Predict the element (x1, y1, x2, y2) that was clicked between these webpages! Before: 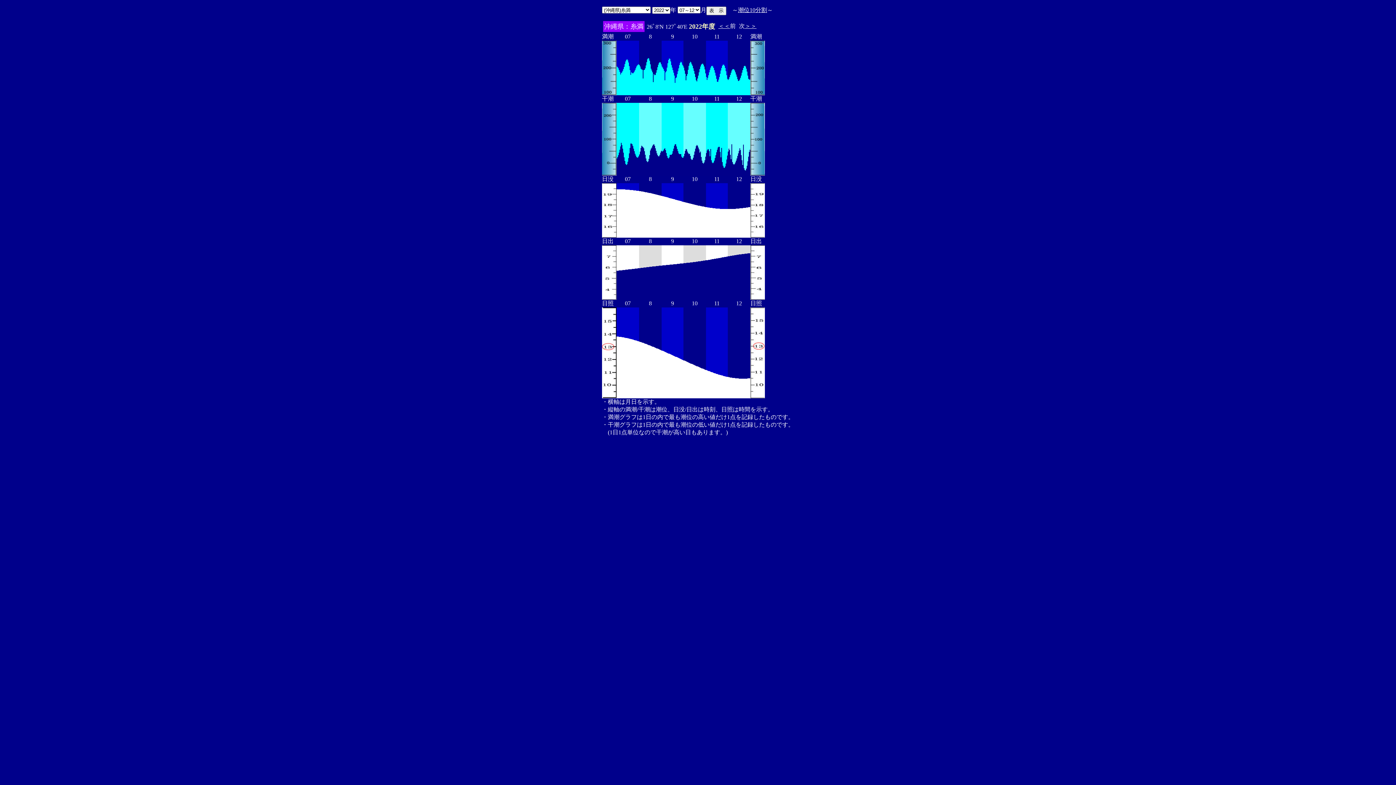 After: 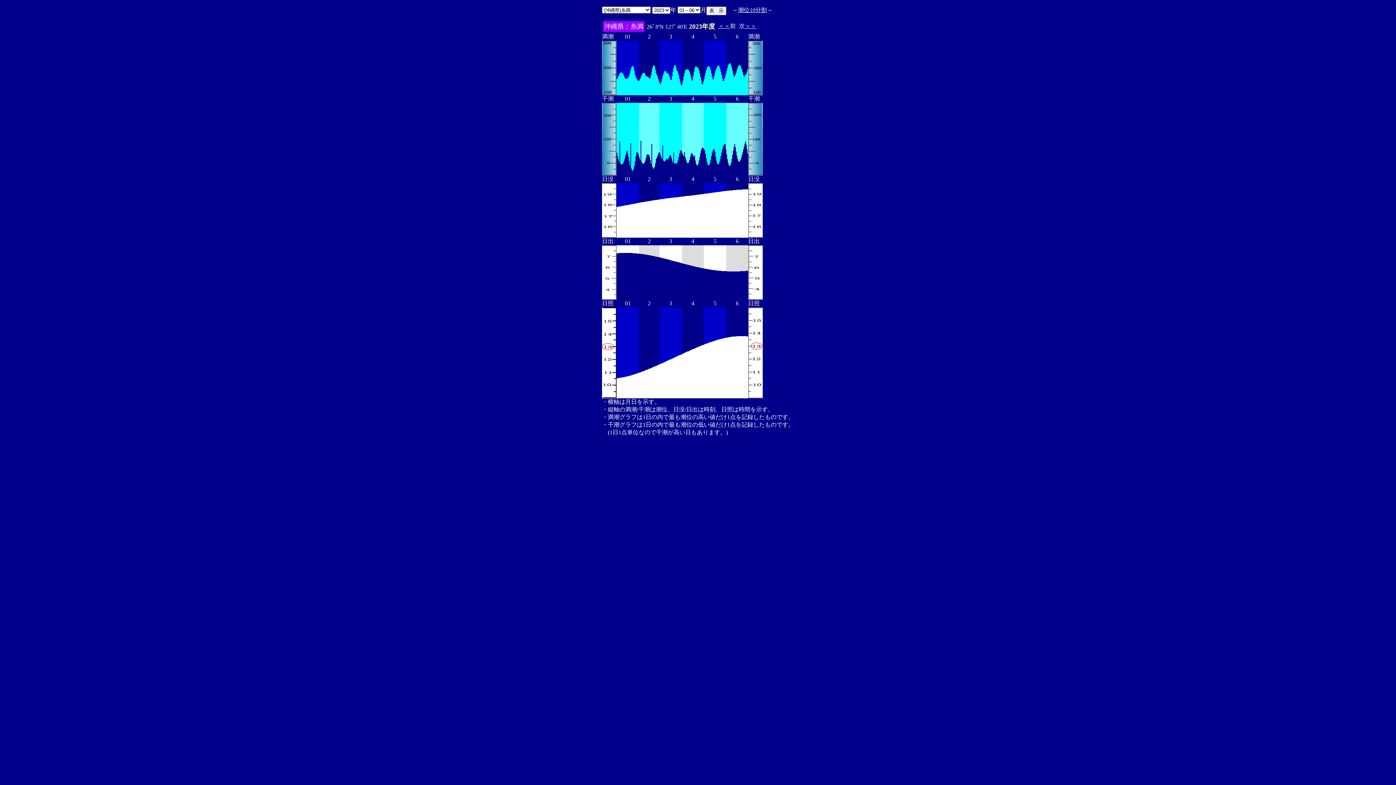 Action: label: ＞＞ bbox: (745, 22, 756, 29)